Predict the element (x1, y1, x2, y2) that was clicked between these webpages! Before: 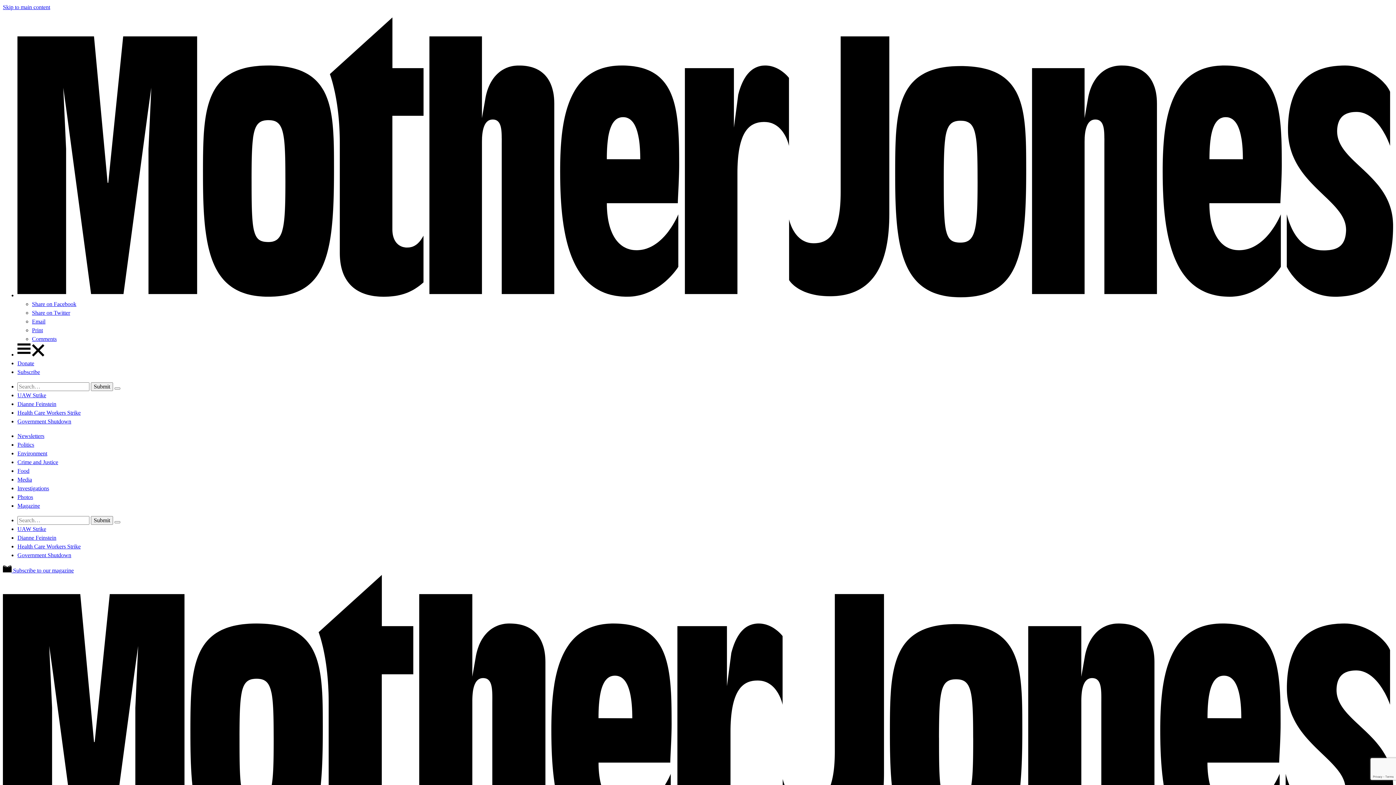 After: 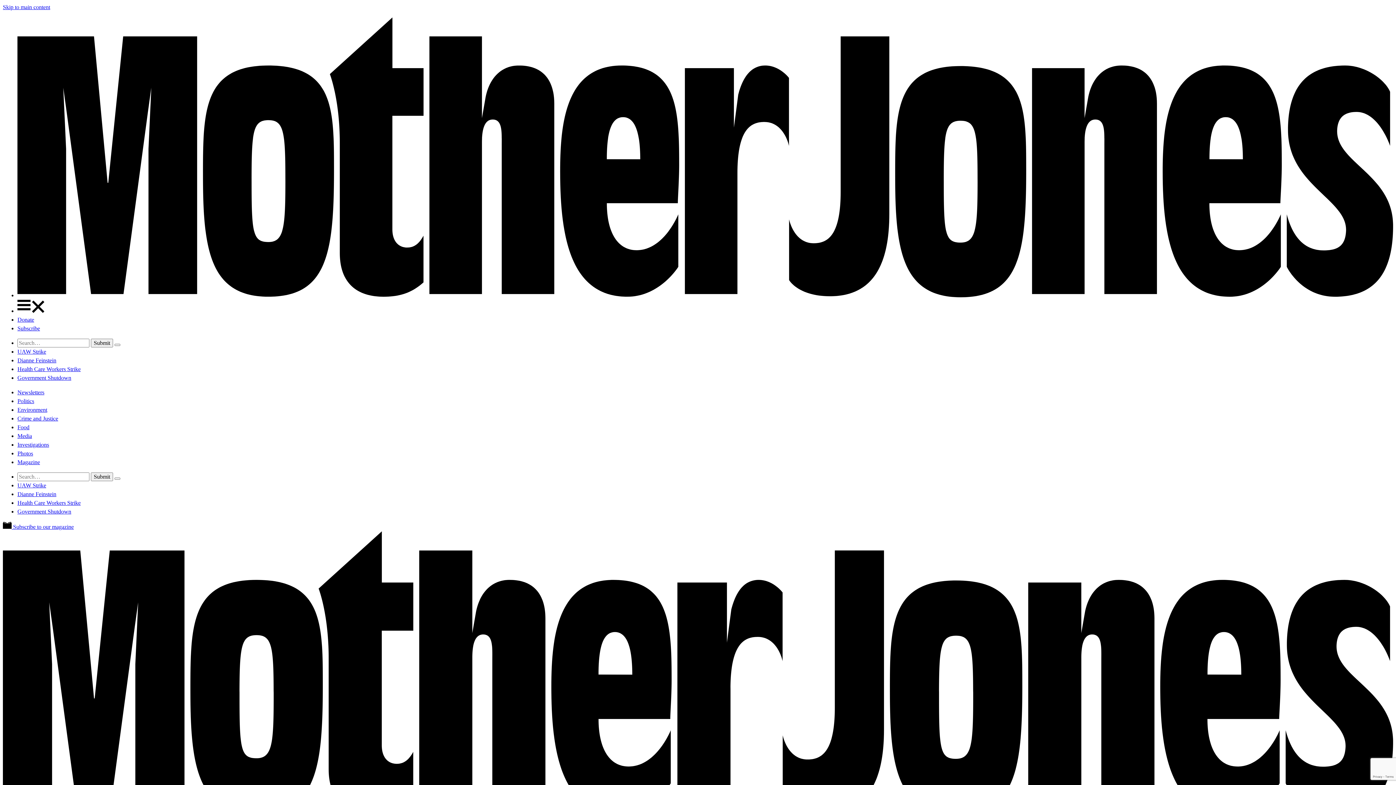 Action: bbox: (17, 292, 1393, 298) label: Home